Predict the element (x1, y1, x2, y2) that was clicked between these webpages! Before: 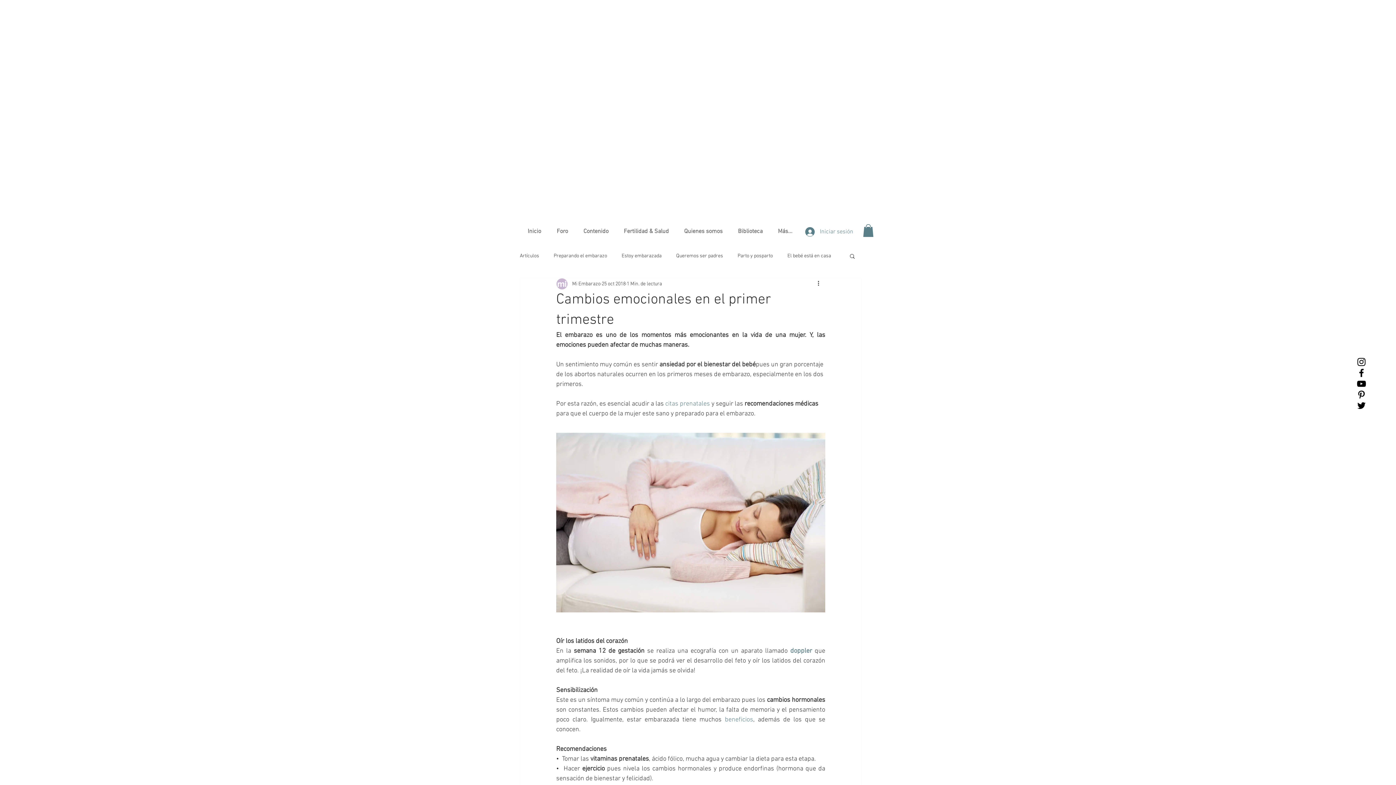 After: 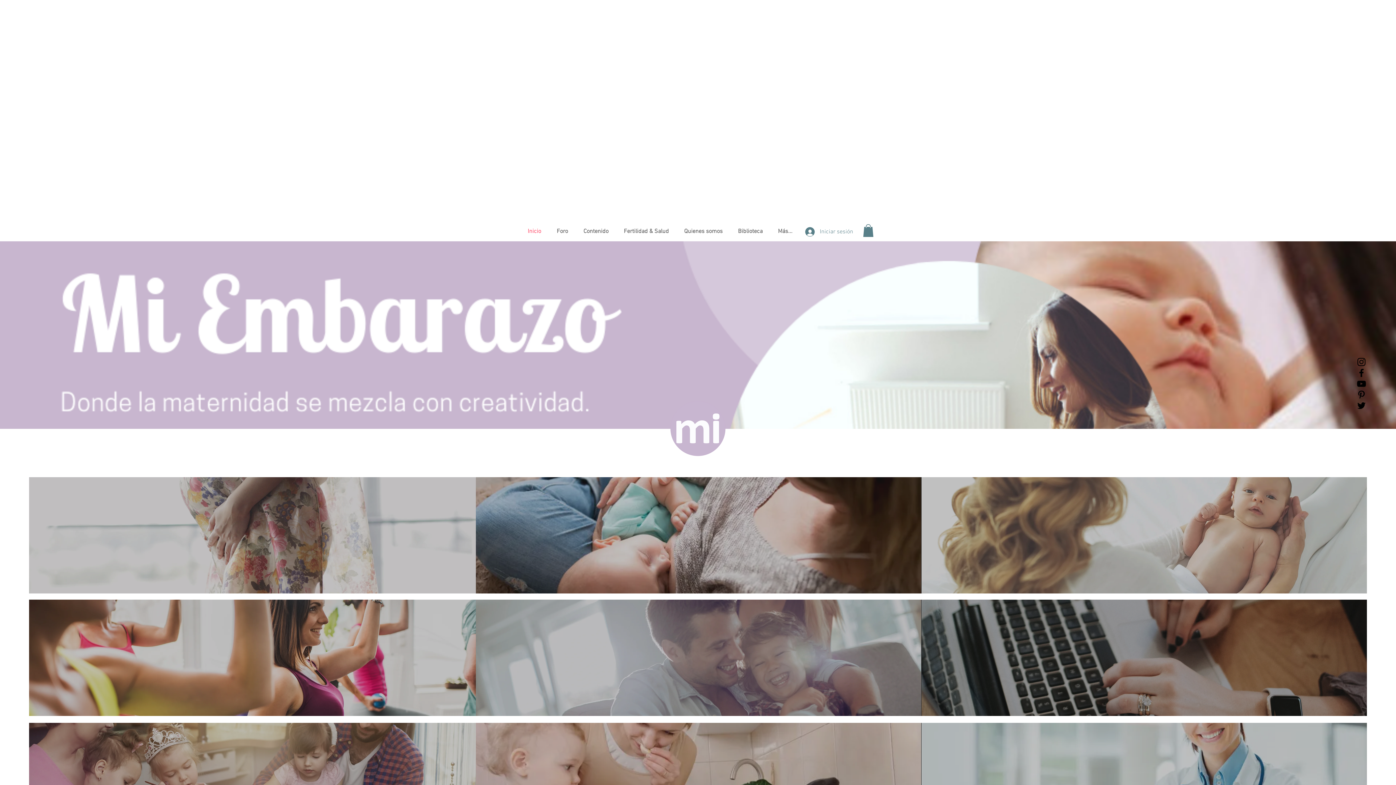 Action: bbox: (520, 226, 549, 237) label: Inicio